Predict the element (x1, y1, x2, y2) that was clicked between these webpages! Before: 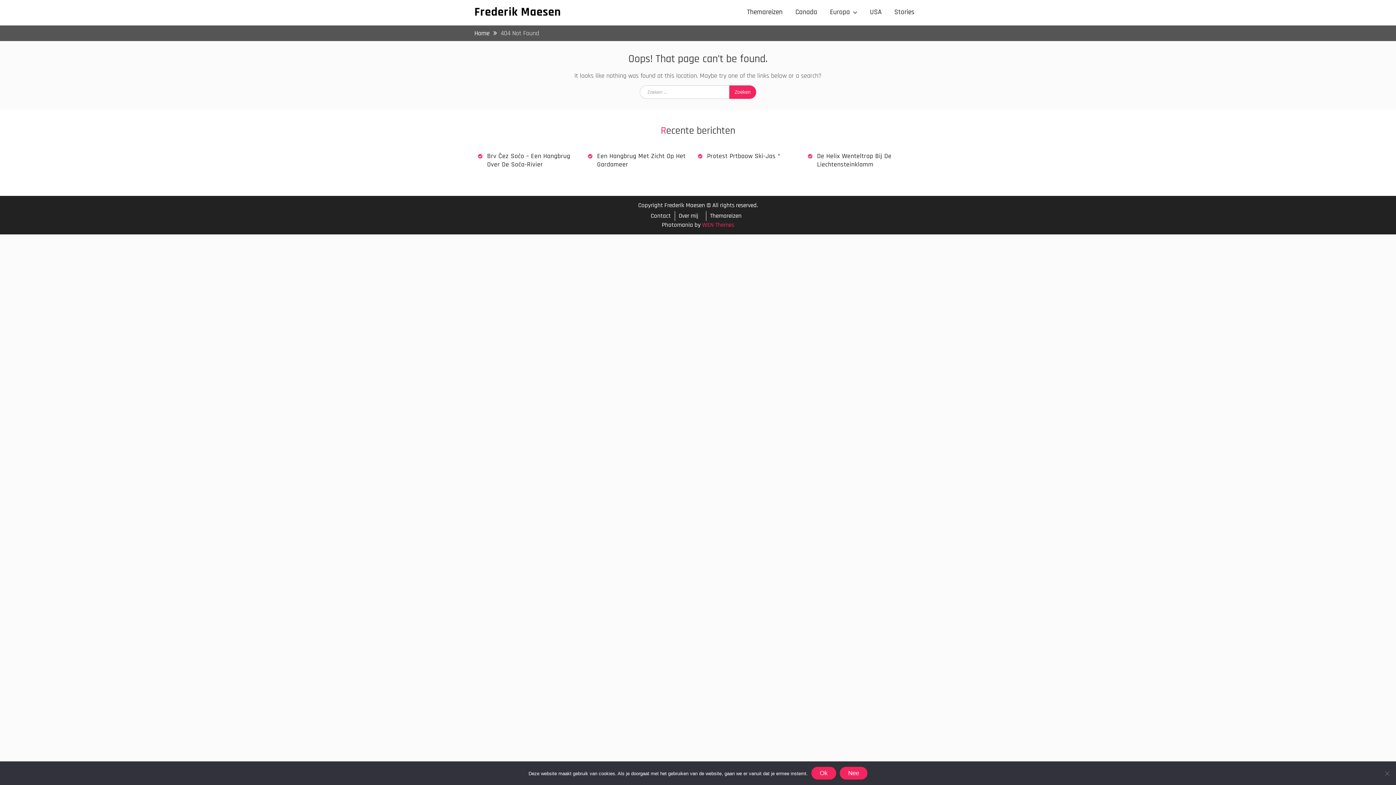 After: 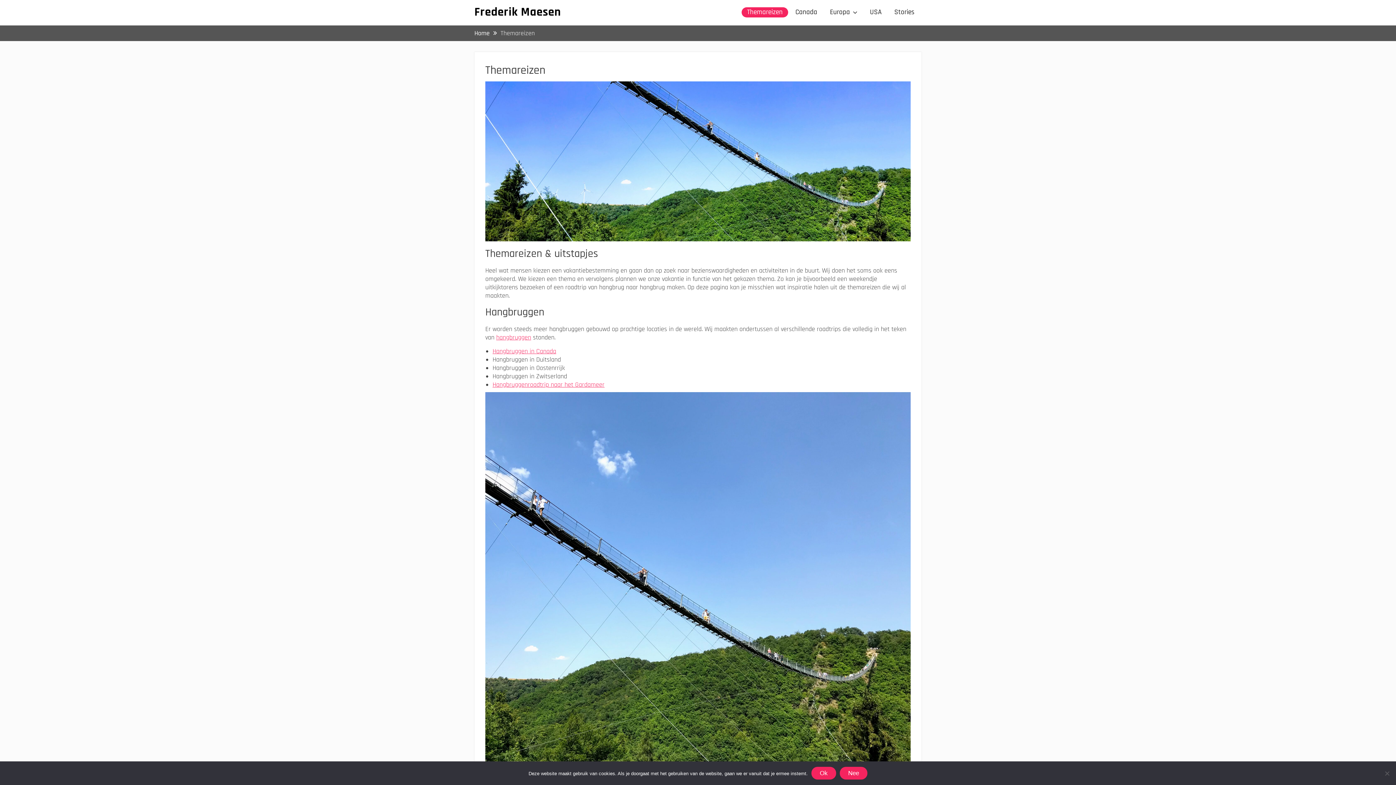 Action: bbox: (706, 211, 745, 221) label: Themareizen